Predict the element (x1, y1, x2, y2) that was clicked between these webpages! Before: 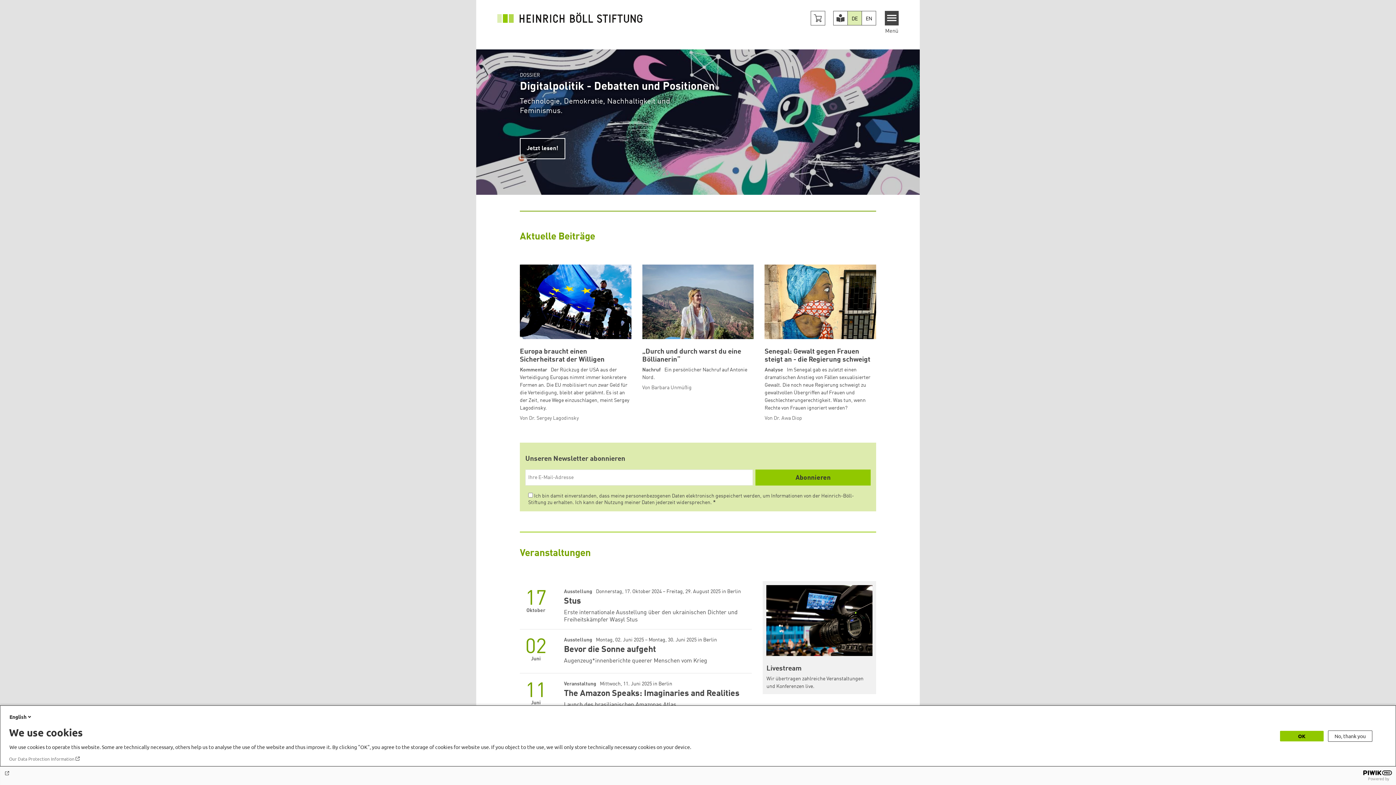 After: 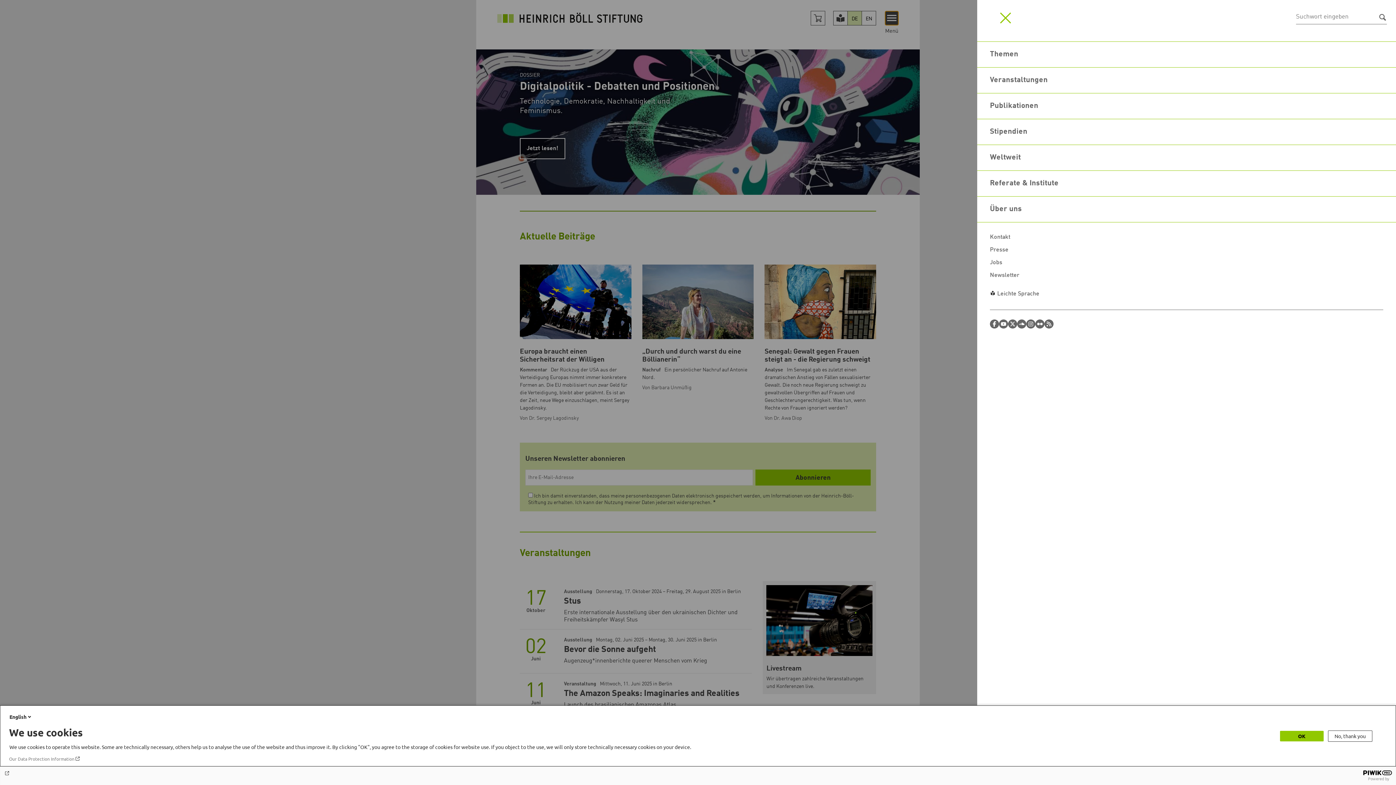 Action: bbox: (884, 10, 898, 25) label: Menu